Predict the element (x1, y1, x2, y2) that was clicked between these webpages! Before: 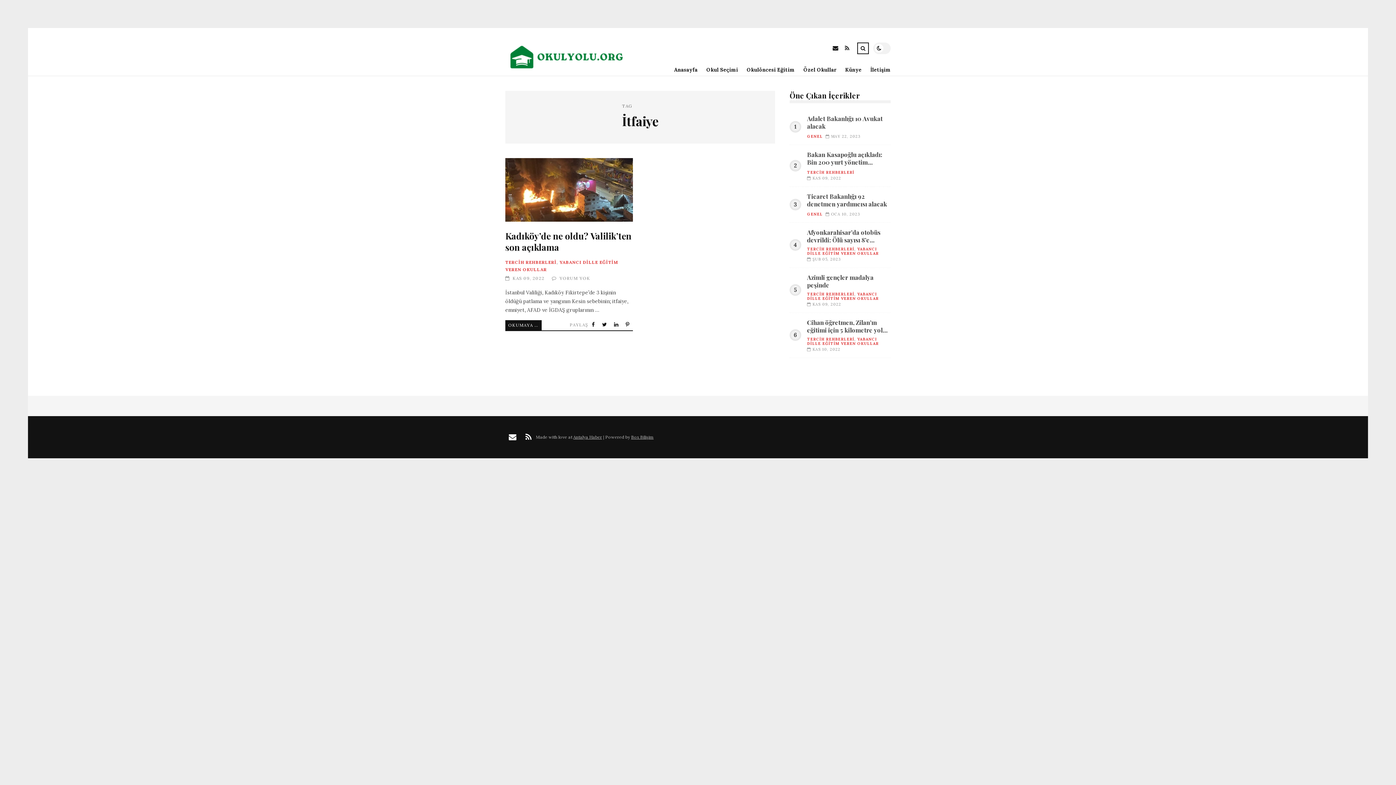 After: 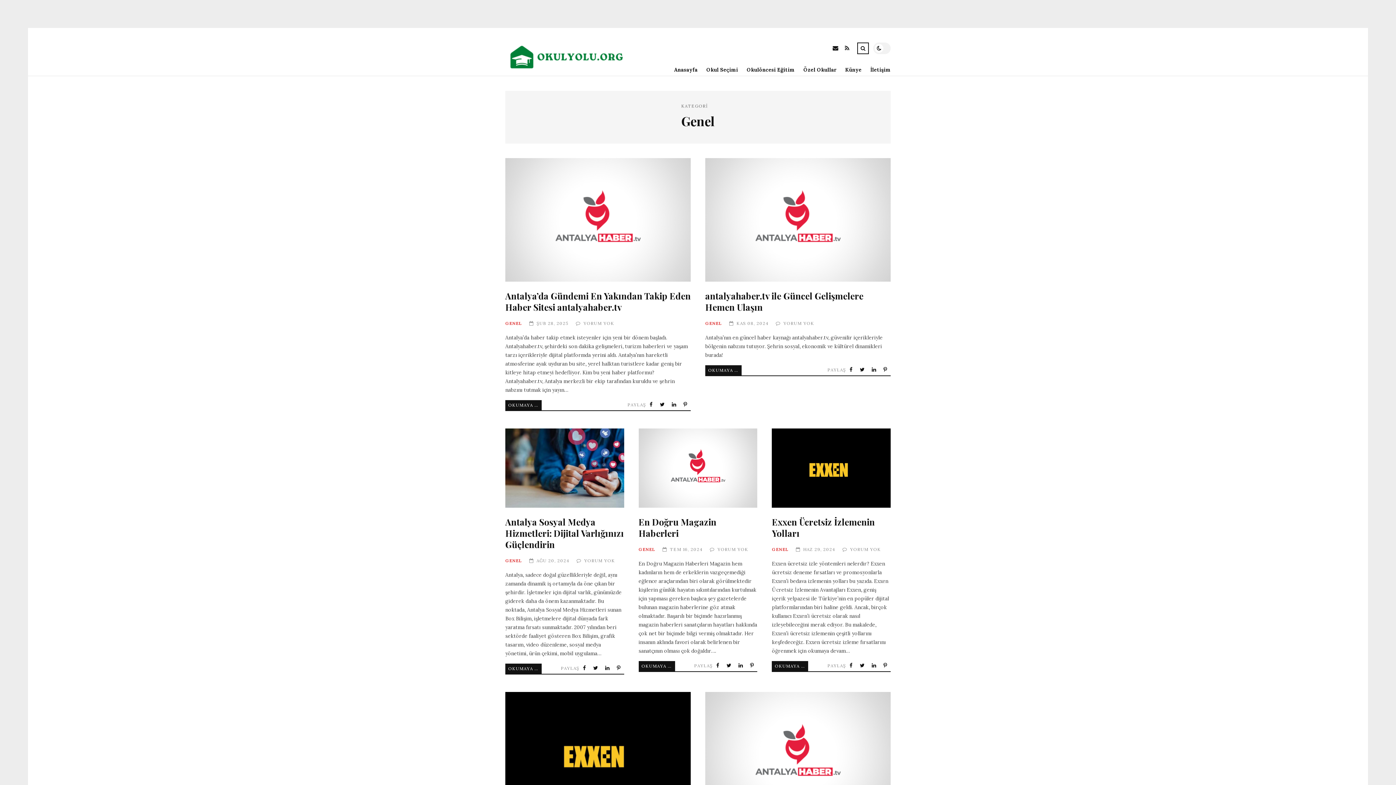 Action: label: GENEL bbox: (807, 211, 822, 216)